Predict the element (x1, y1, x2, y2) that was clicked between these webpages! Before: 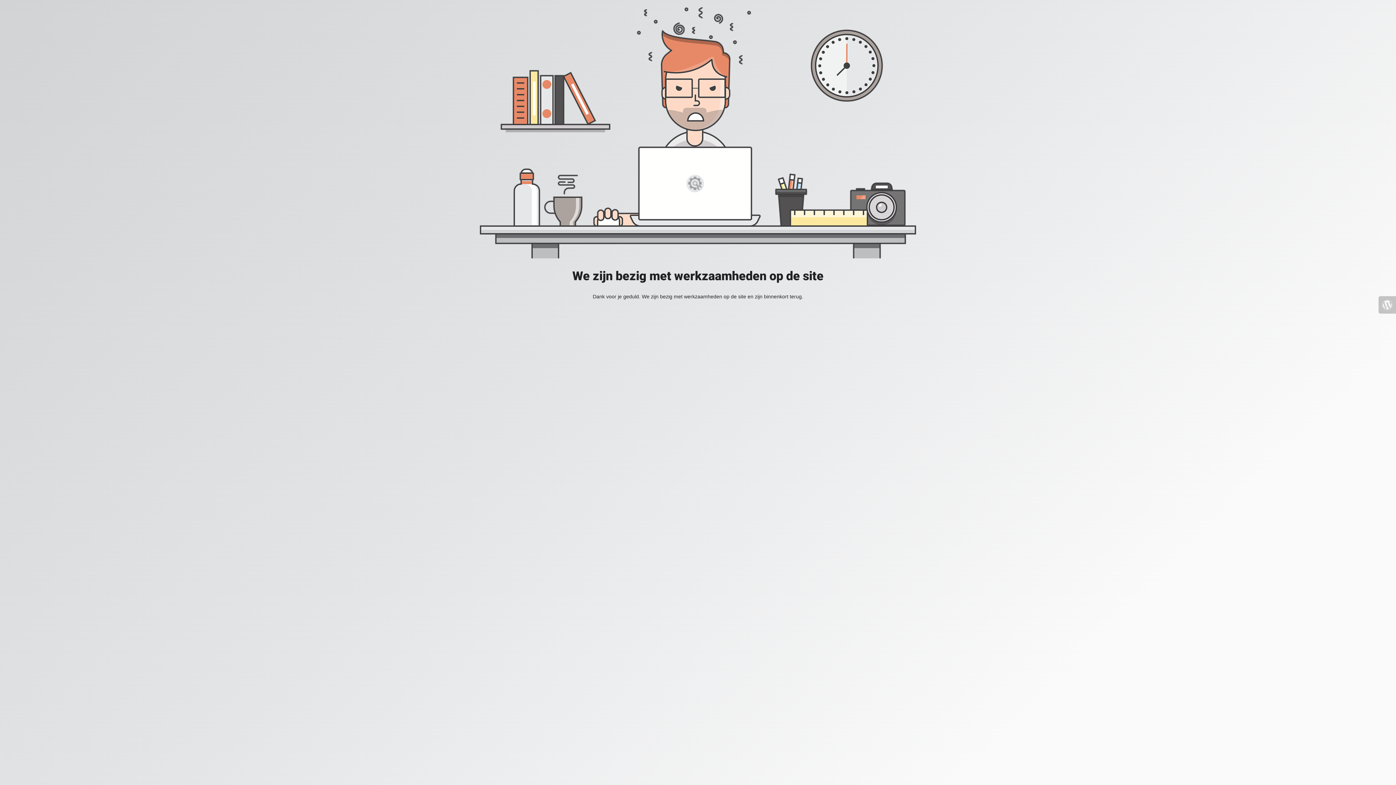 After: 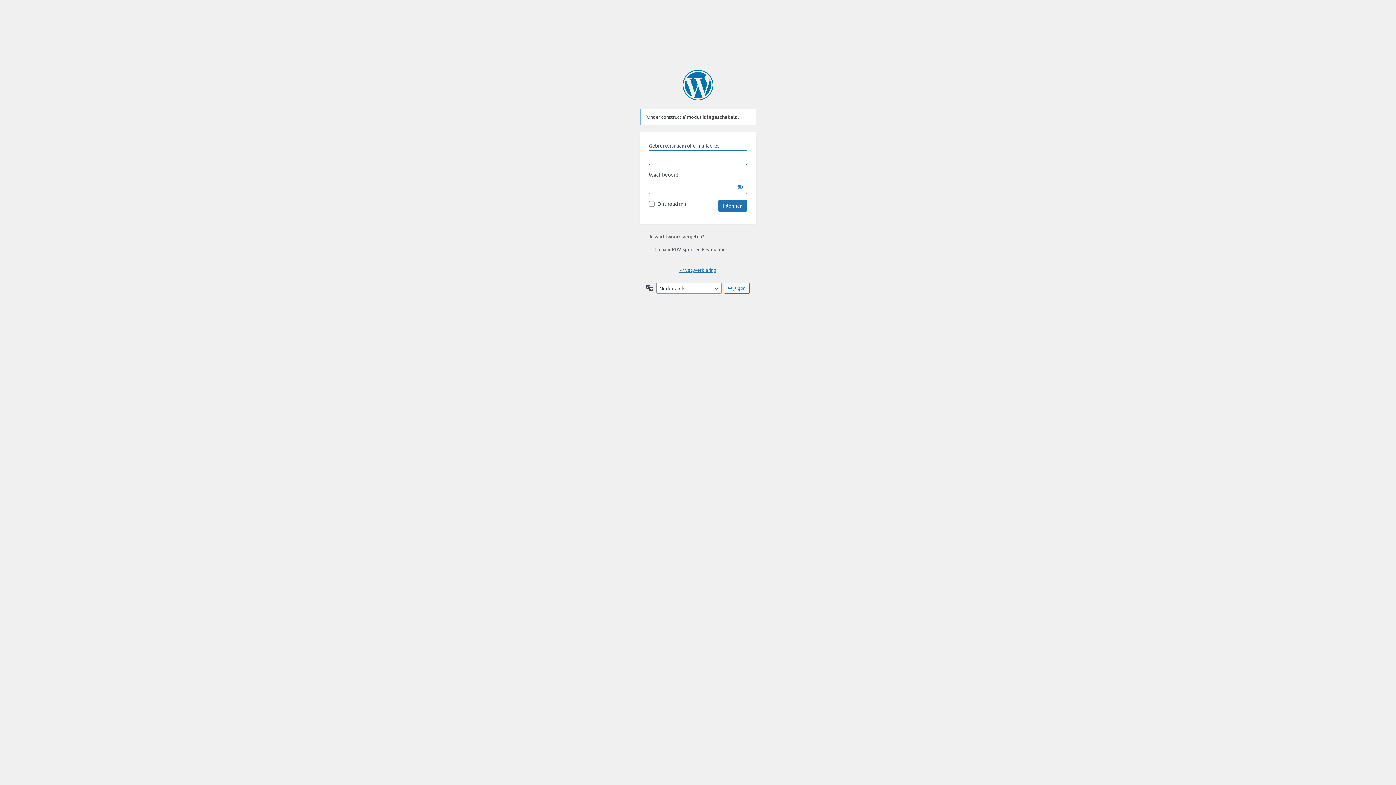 Action: bbox: (1378, 296, 1396, 313)